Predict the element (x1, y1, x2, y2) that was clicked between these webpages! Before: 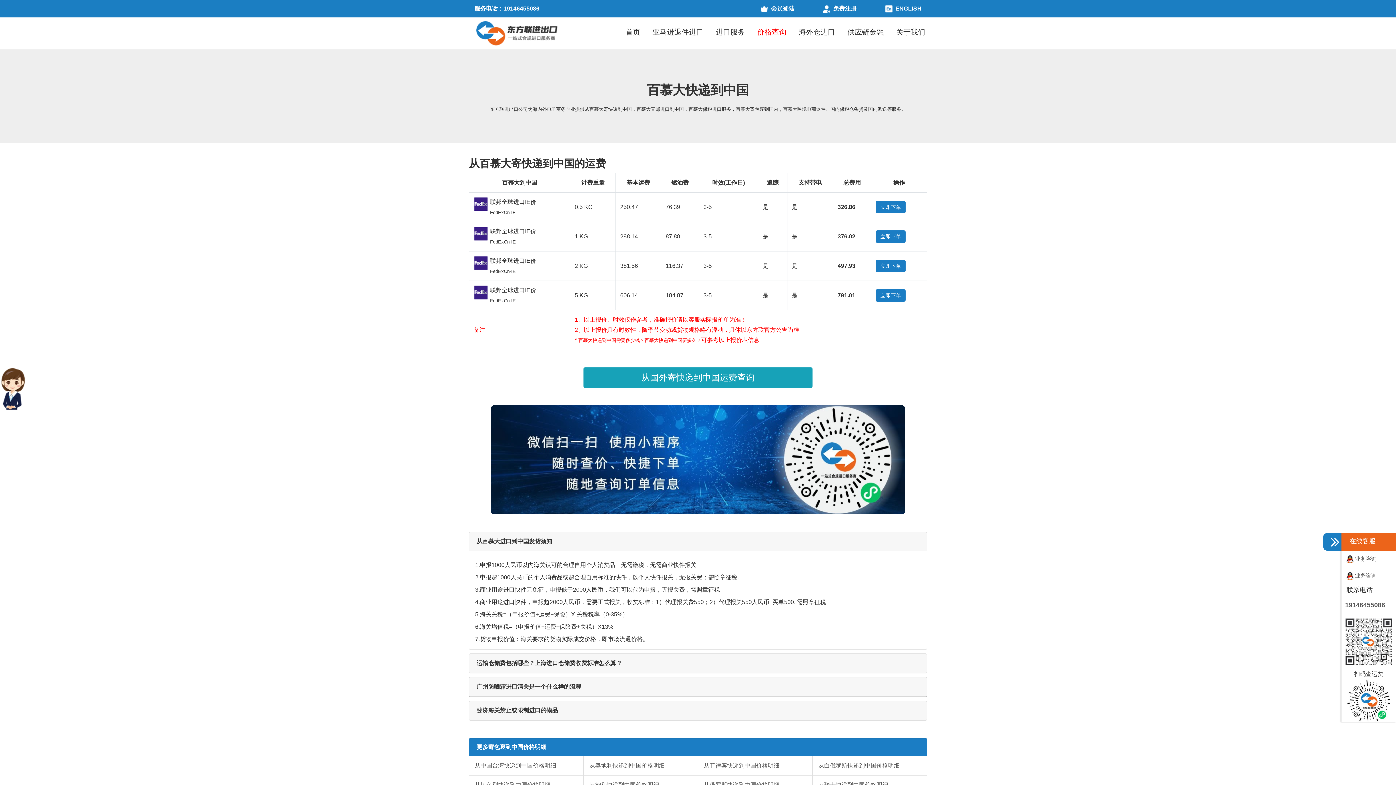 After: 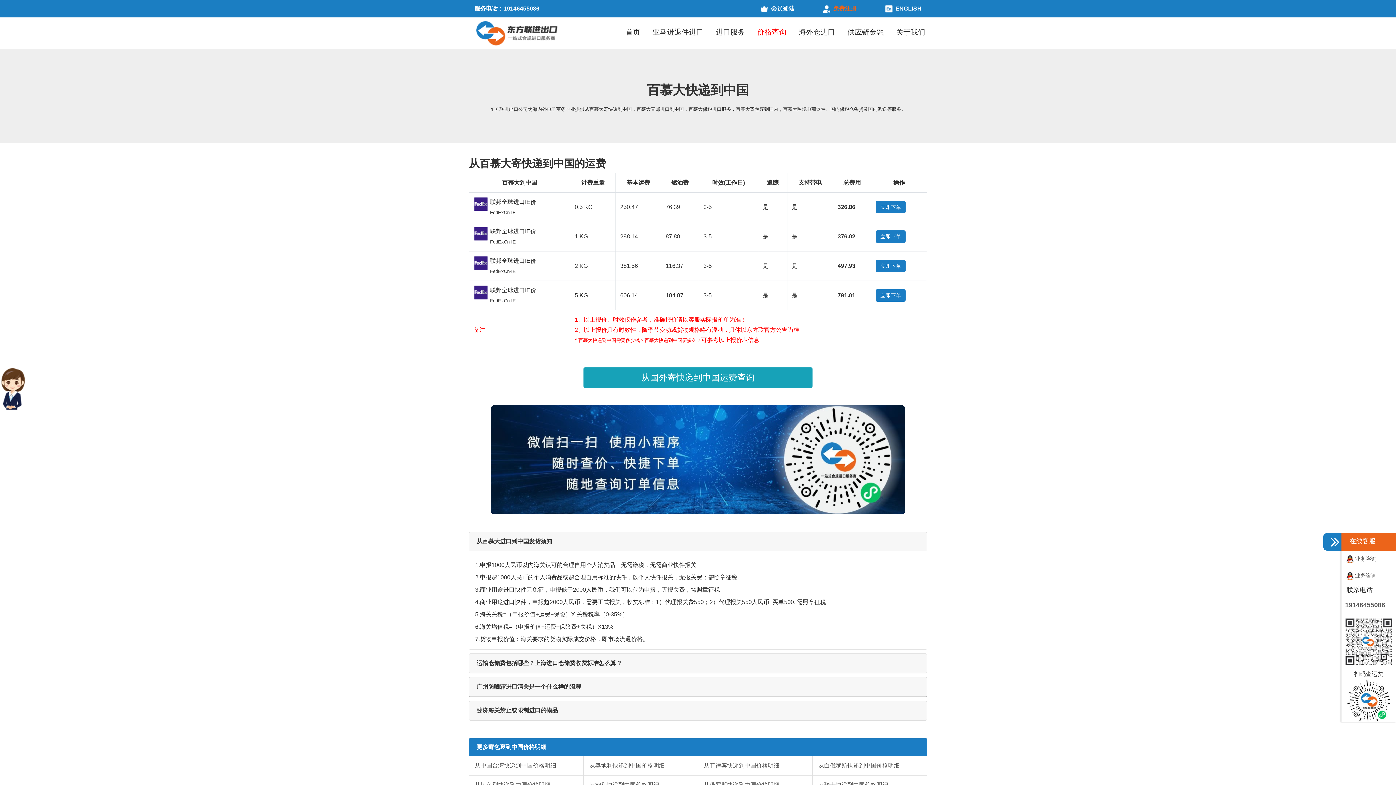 Action: label: 免费注册 bbox: (823, 0, 856, 17)